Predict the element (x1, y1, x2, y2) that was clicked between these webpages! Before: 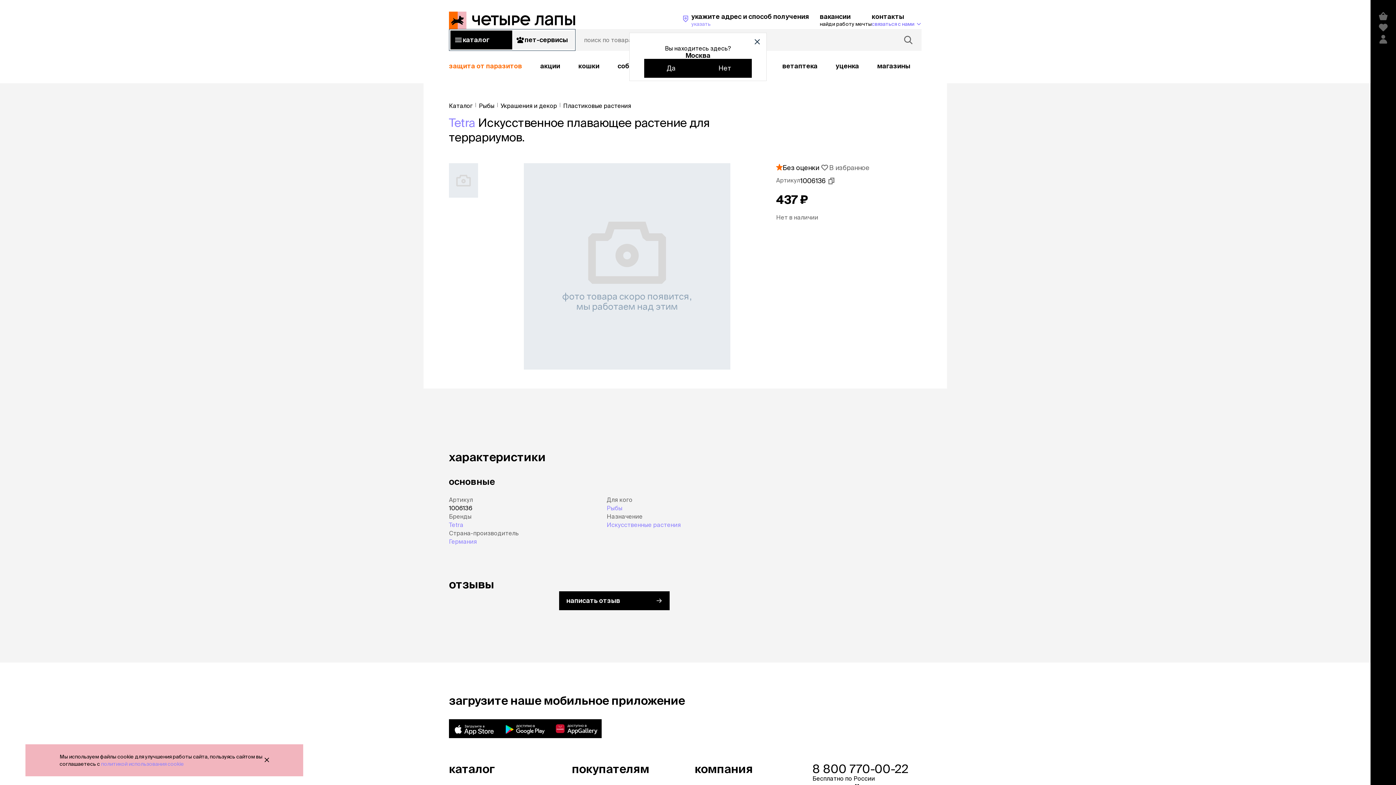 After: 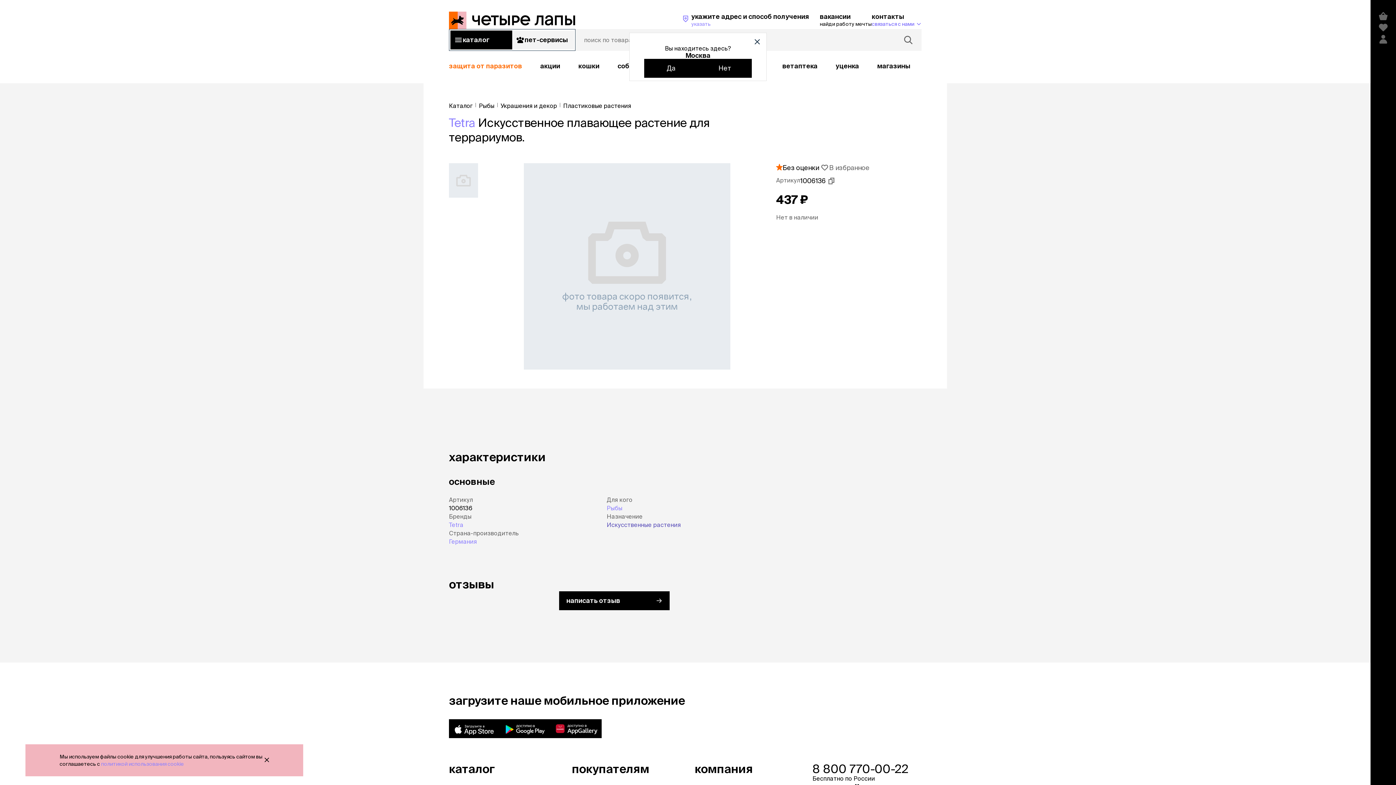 Action: label: Искусственные растения bbox: (606, 521, 681, 528)